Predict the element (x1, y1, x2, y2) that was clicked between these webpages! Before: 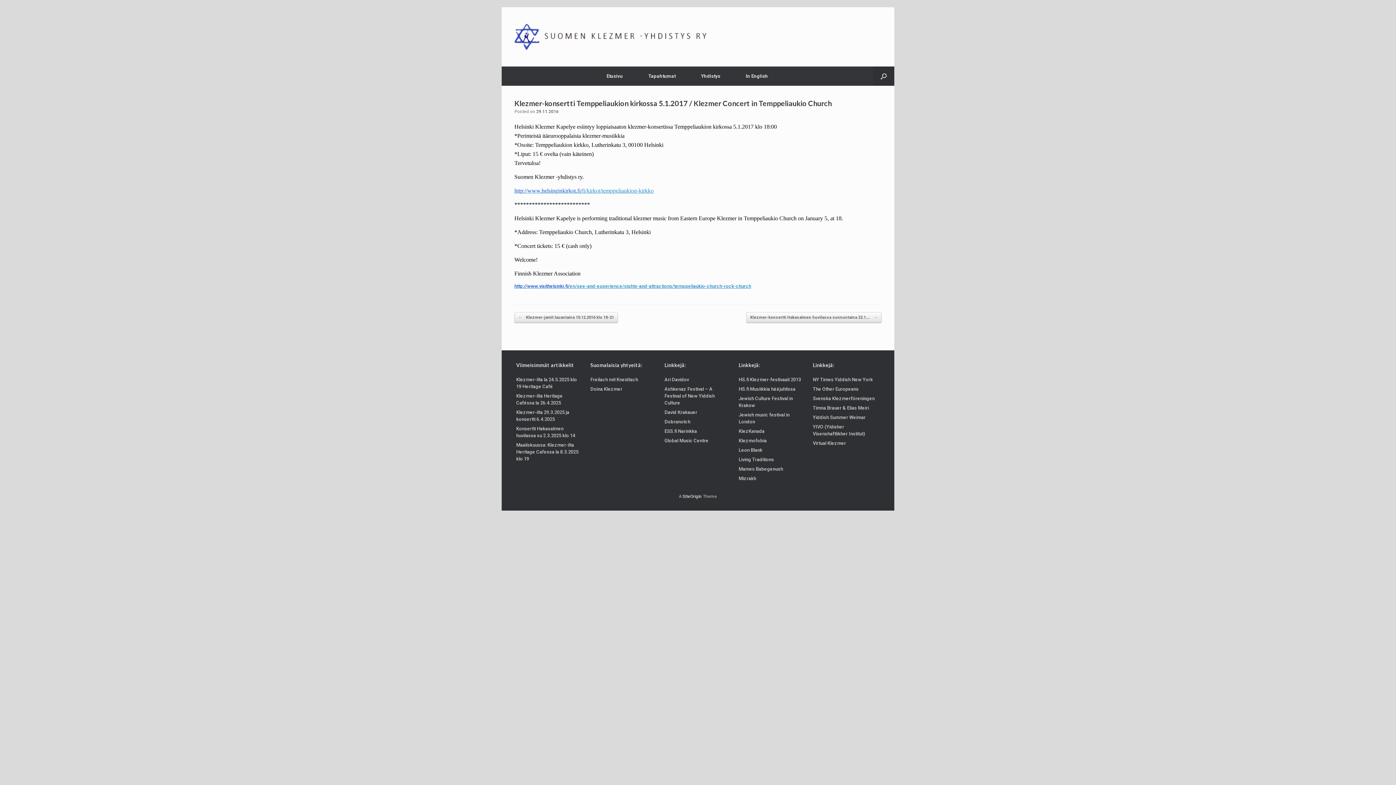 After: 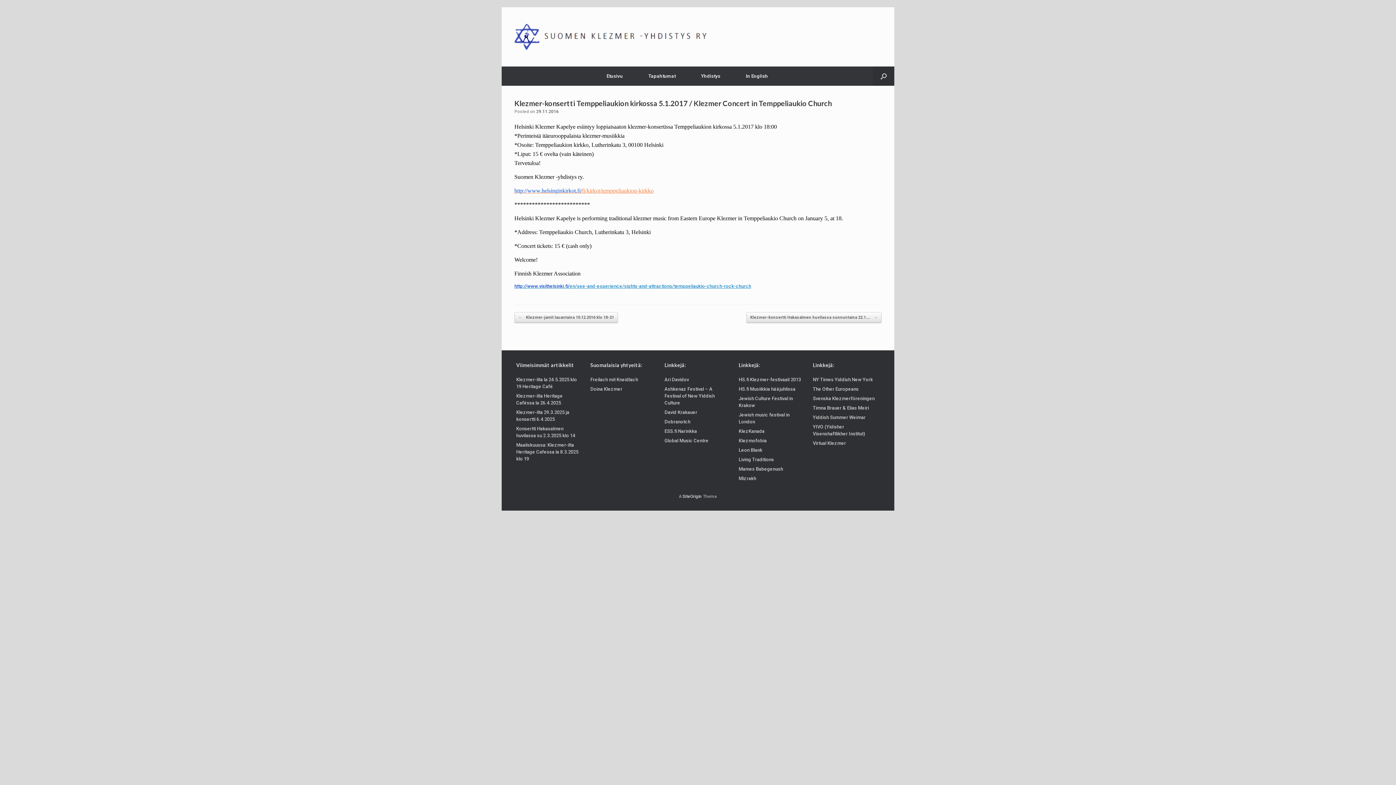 Action: label: http://www.helsinginkirkot.fi/fi/kirkot/temppeliaukion-kirkko bbox: (514, 187, 653, 193)